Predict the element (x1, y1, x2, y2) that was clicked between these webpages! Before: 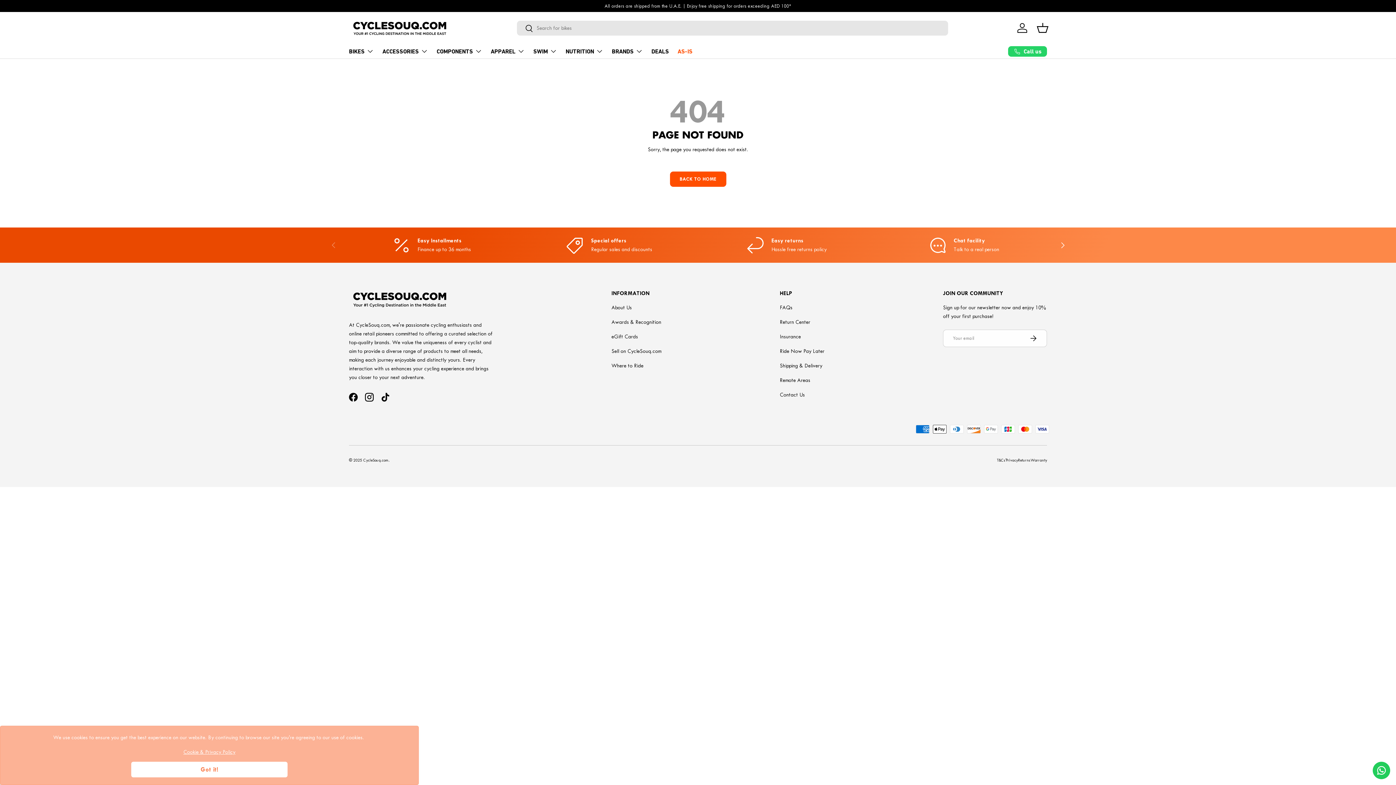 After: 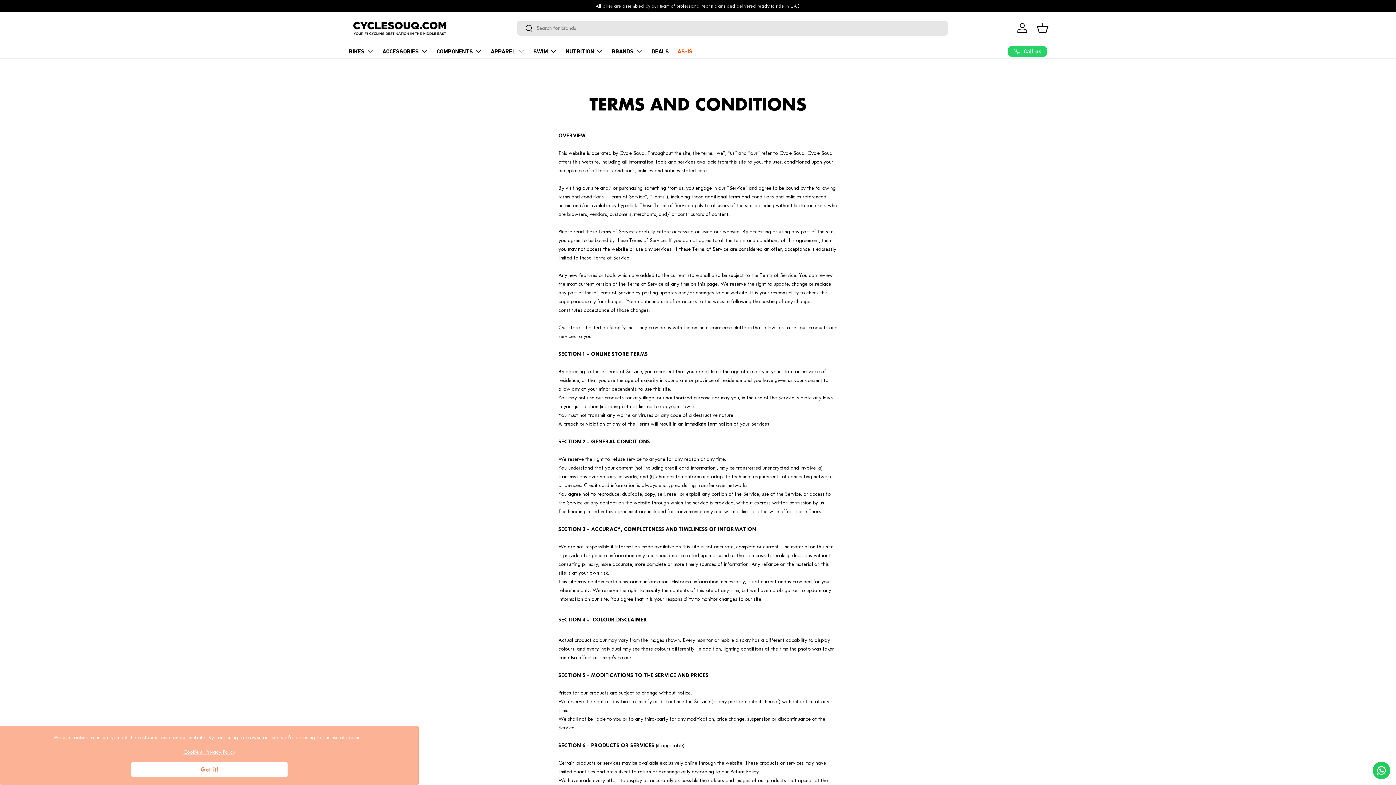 Action: label: T&Cs' bbox: (997, 458, 1006, 462)